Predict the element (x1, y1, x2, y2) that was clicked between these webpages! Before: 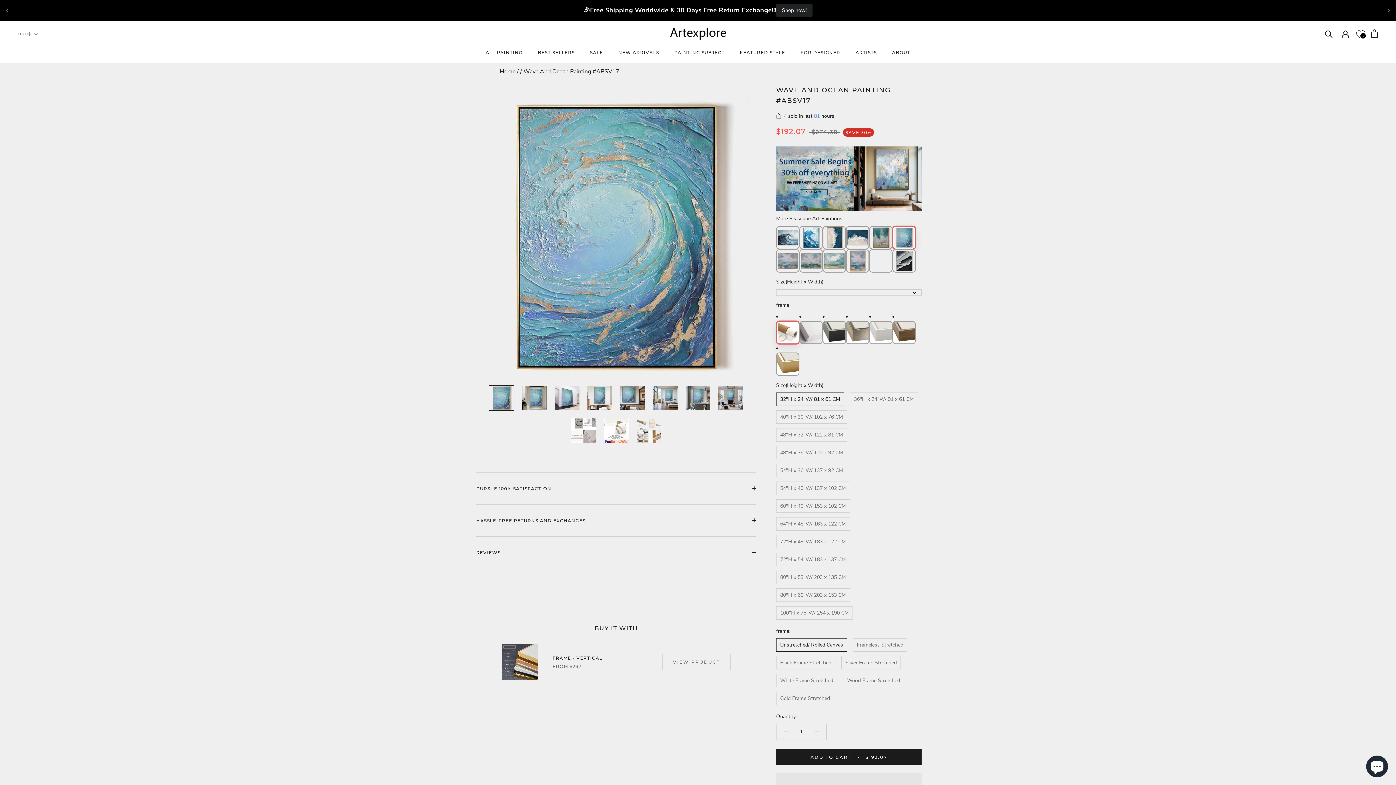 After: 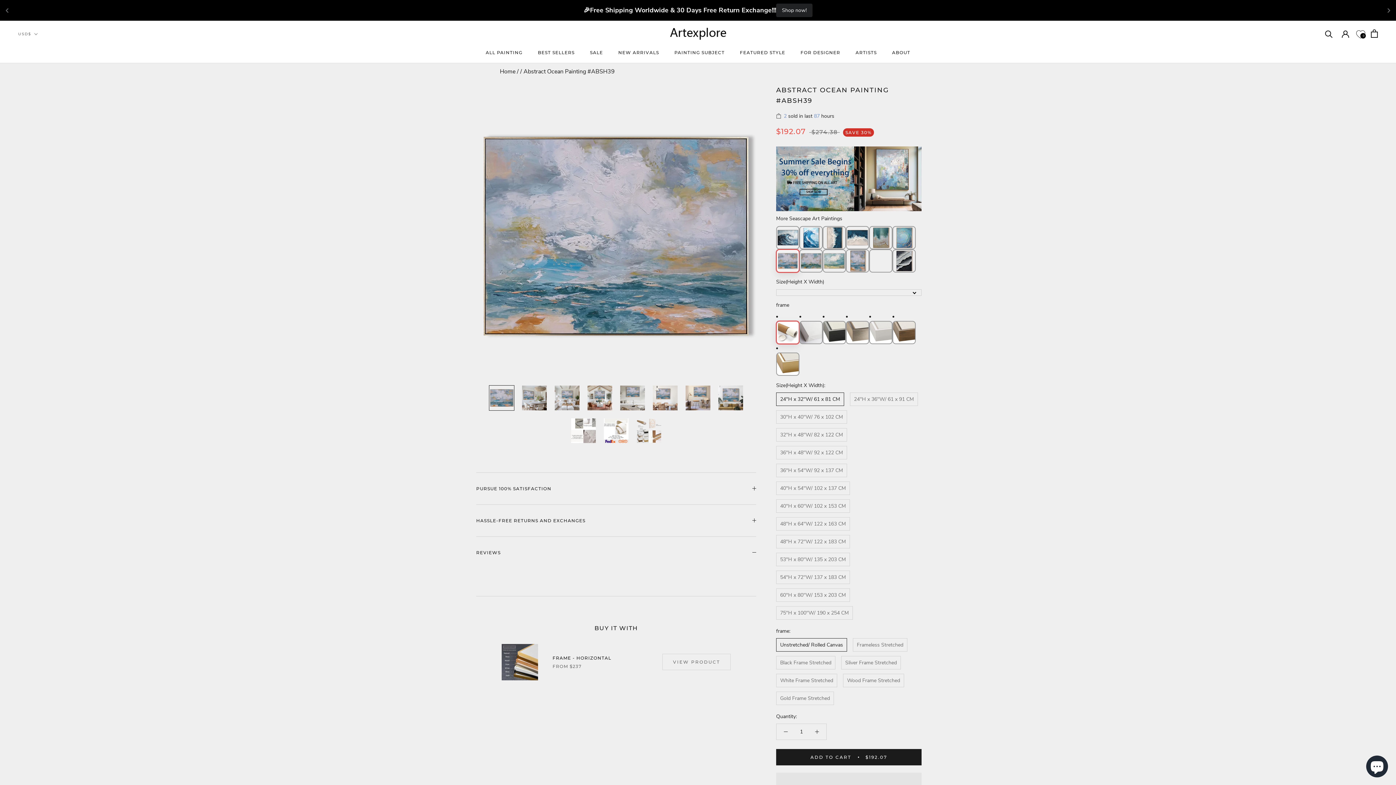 Action: bbox: (776, 249, 799, 272)